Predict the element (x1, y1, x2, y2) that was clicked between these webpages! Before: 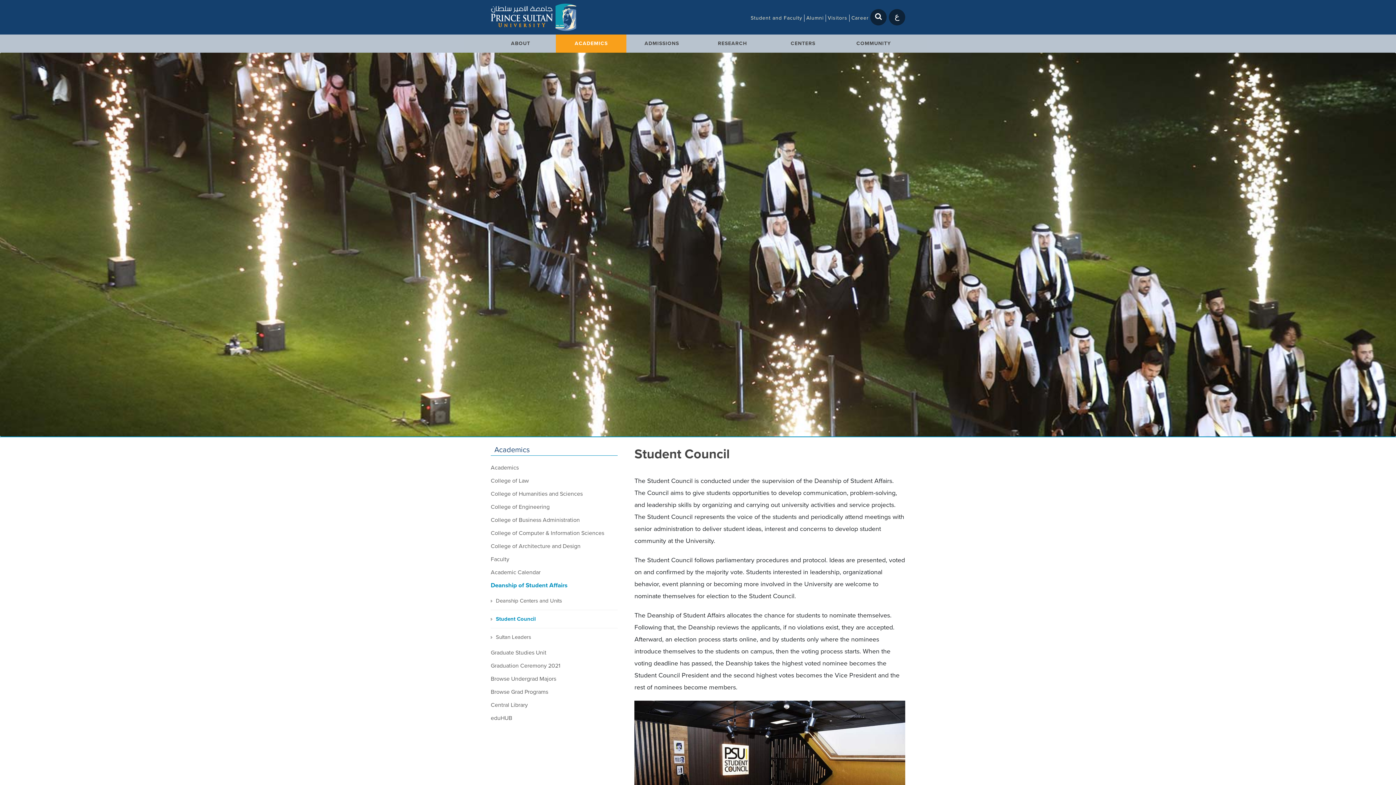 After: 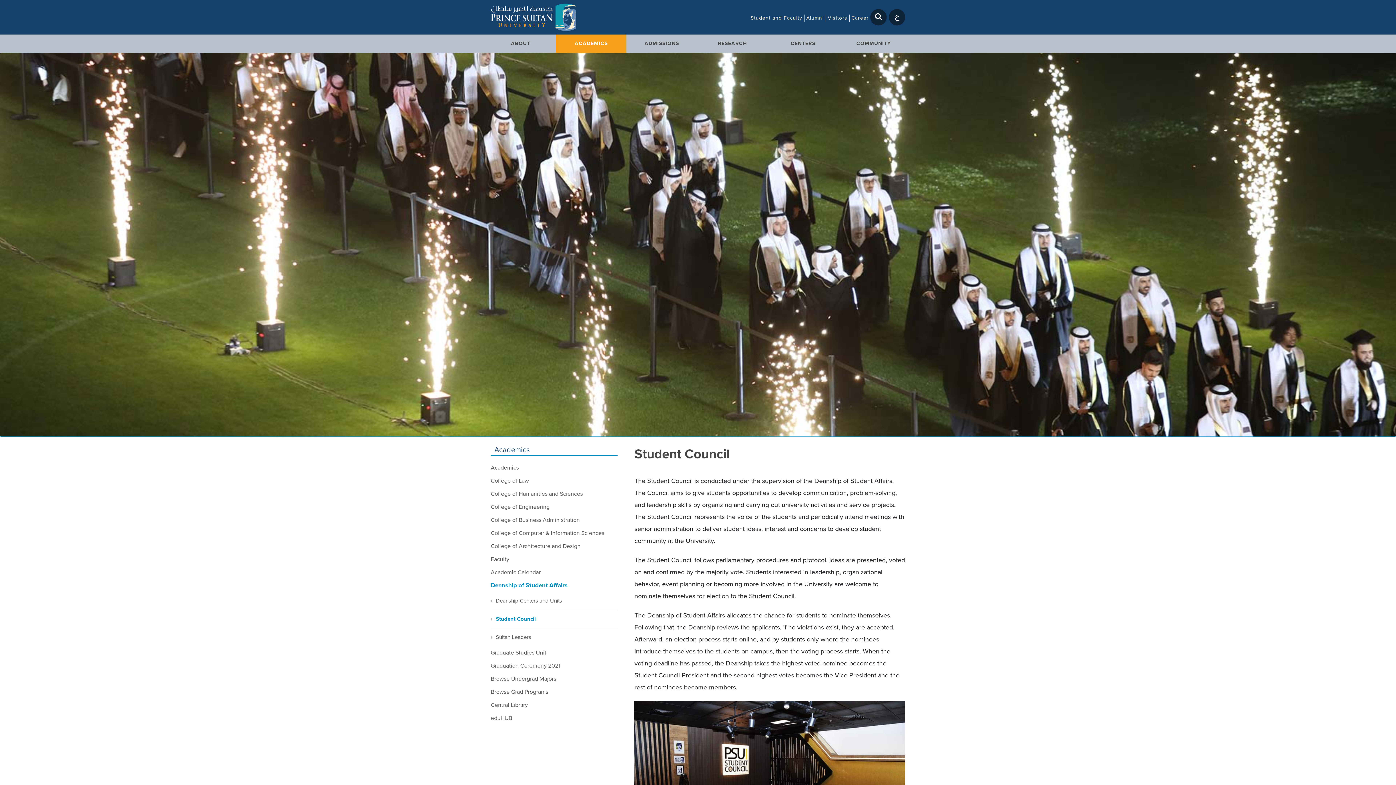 Action: label: College of Humanities and Sciences bbox: (490, 487, 617, 500)